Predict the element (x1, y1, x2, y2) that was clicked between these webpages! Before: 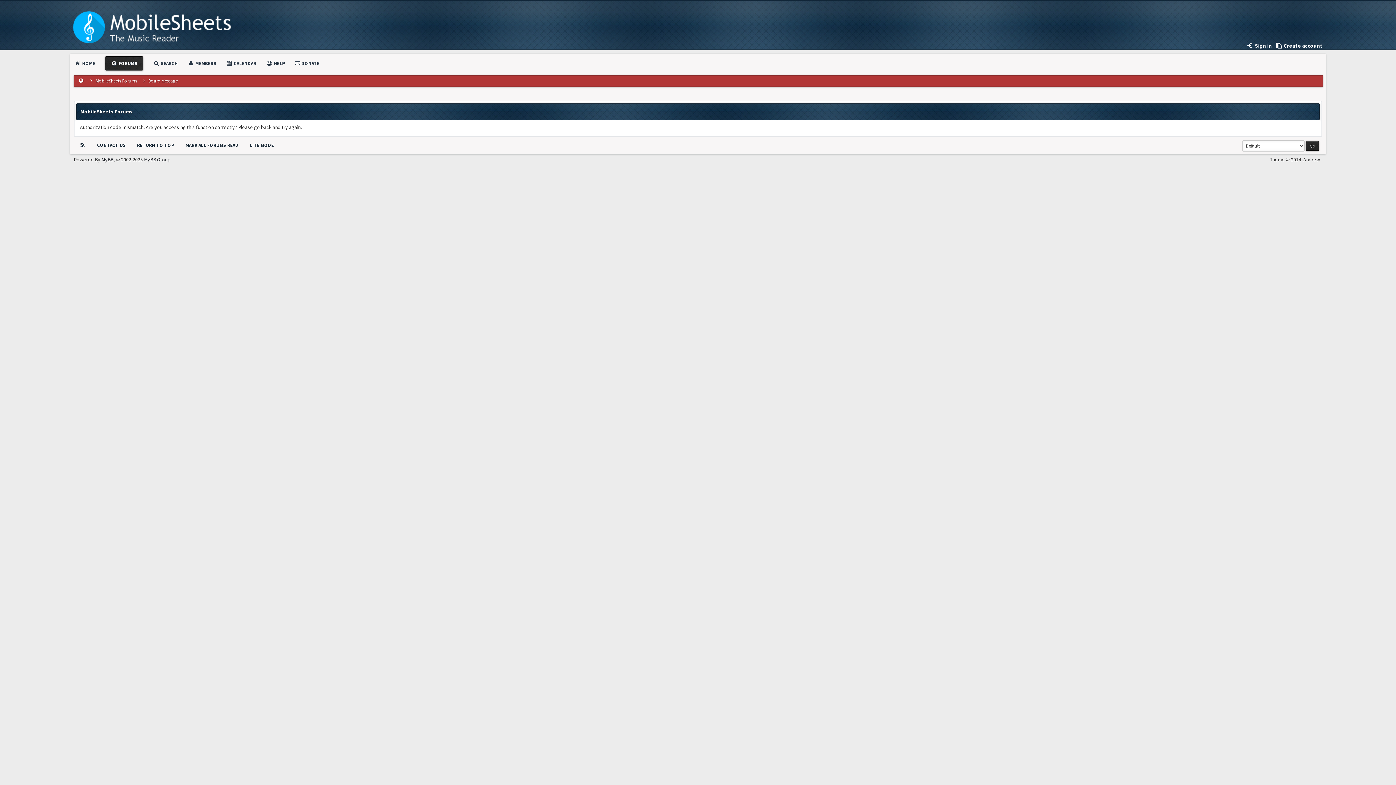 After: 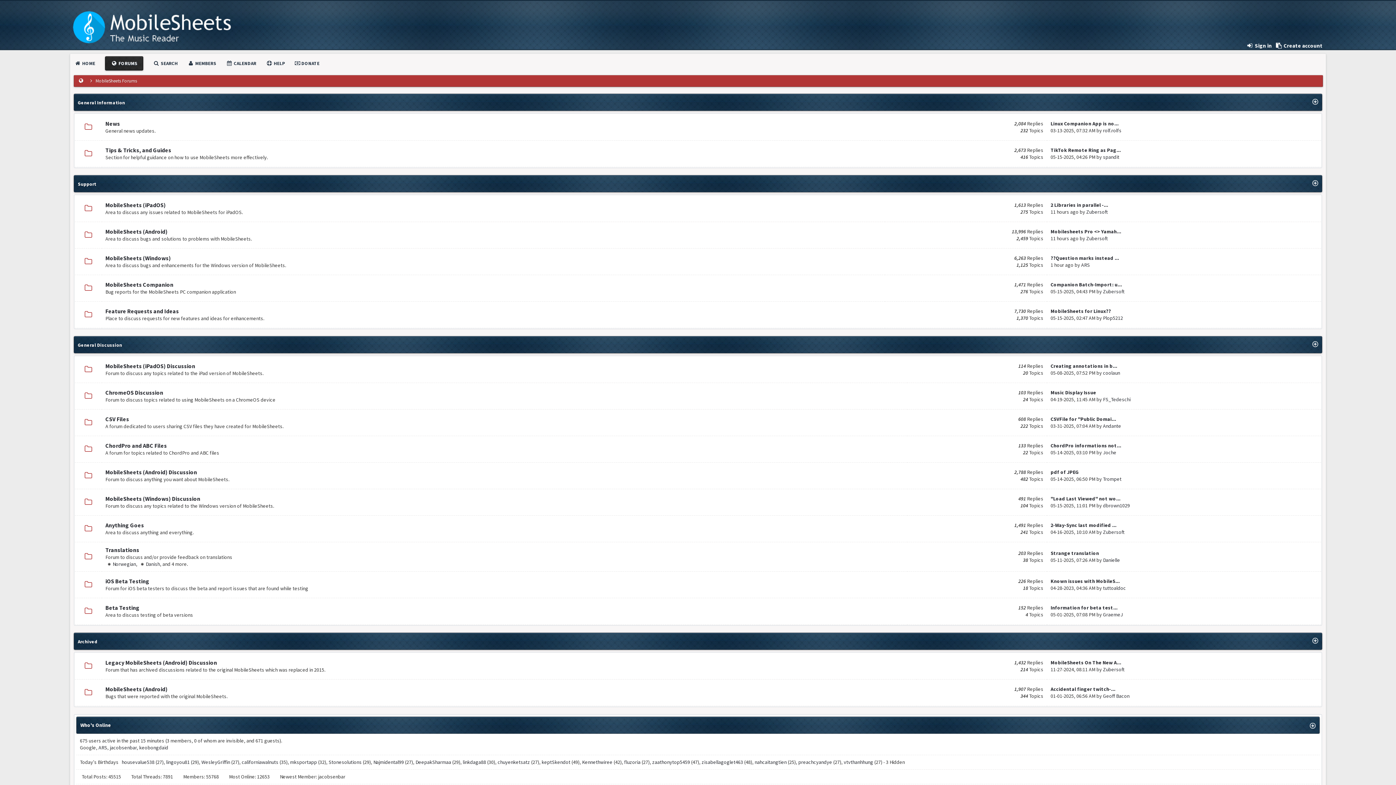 Action: bbox: (69, 44, 241, 50)